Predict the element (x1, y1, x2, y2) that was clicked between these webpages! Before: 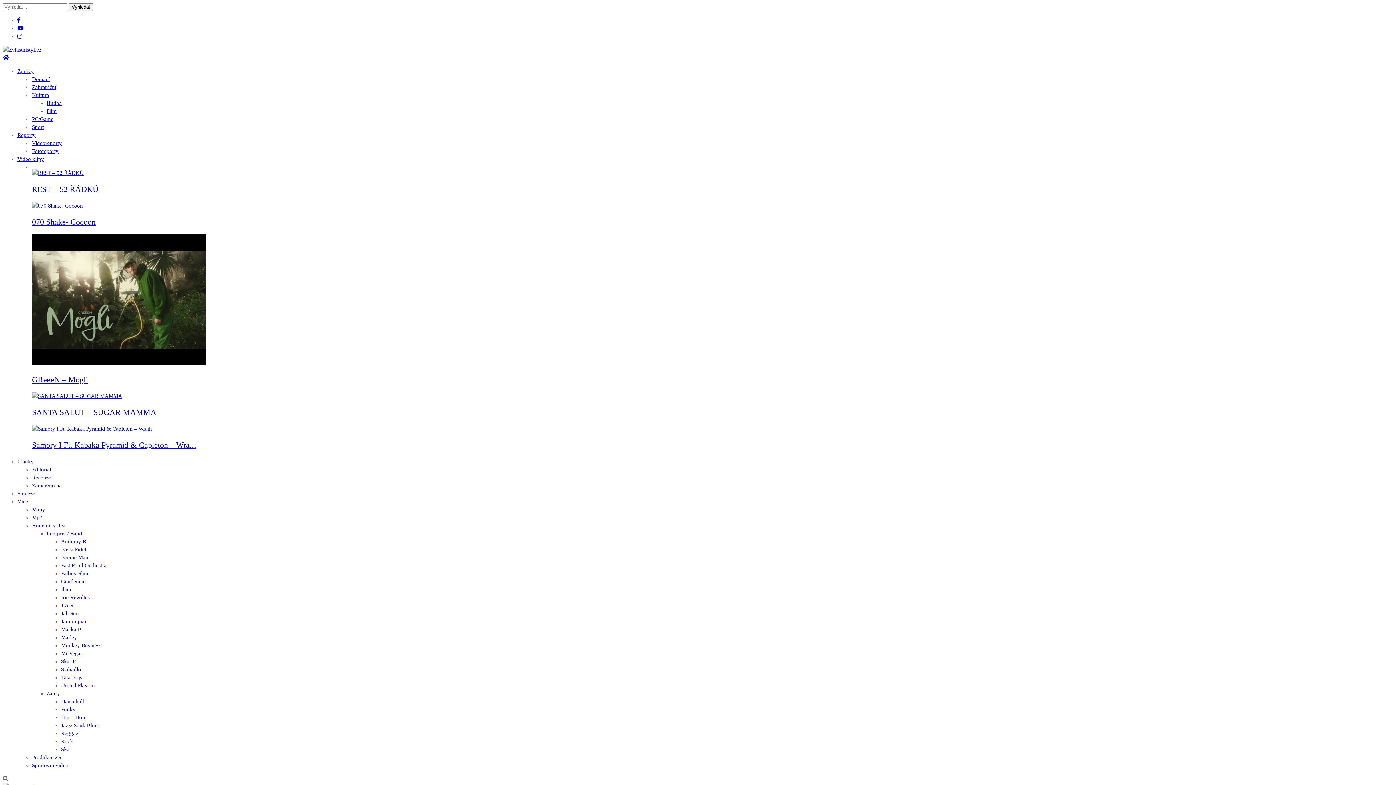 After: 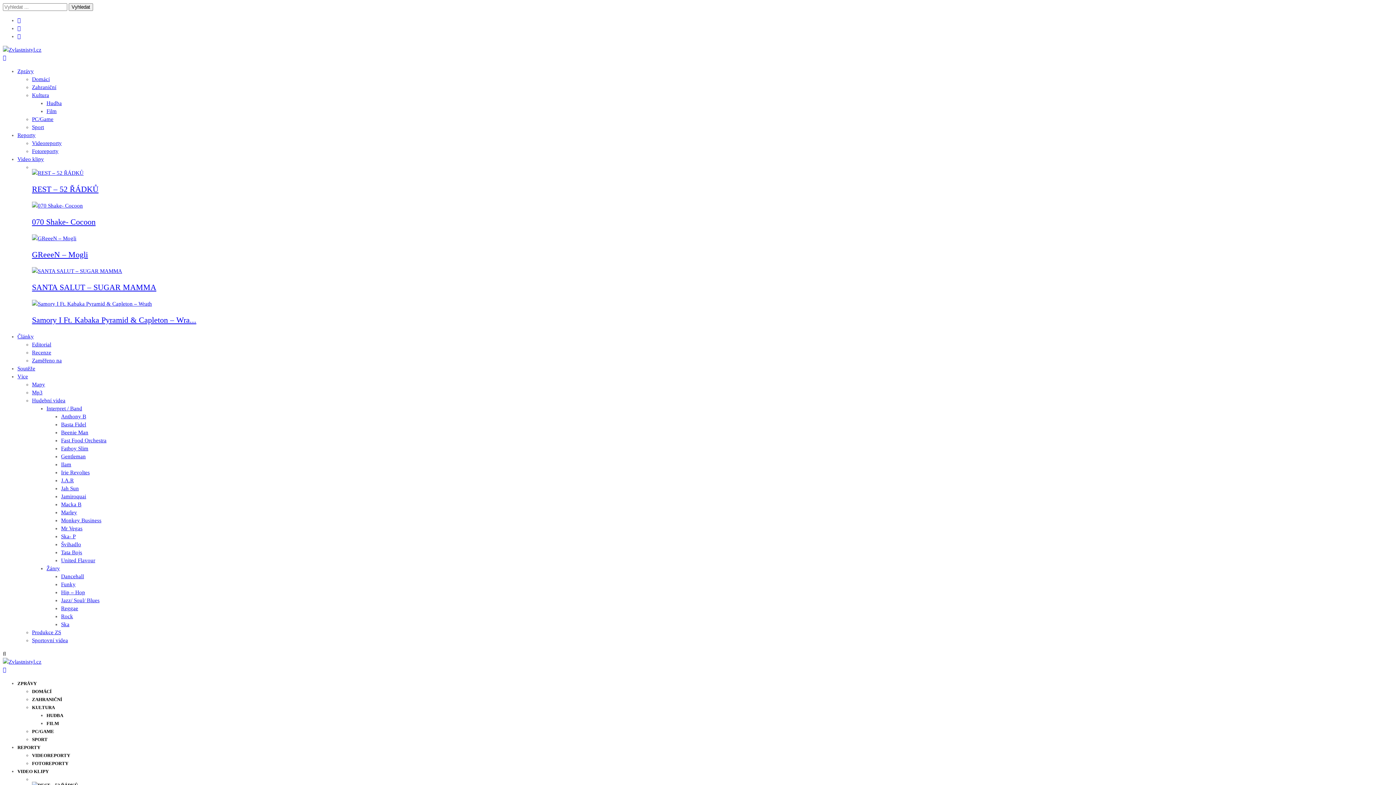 Action: label: Dancehall bbox: (61, 698, 84, 704)